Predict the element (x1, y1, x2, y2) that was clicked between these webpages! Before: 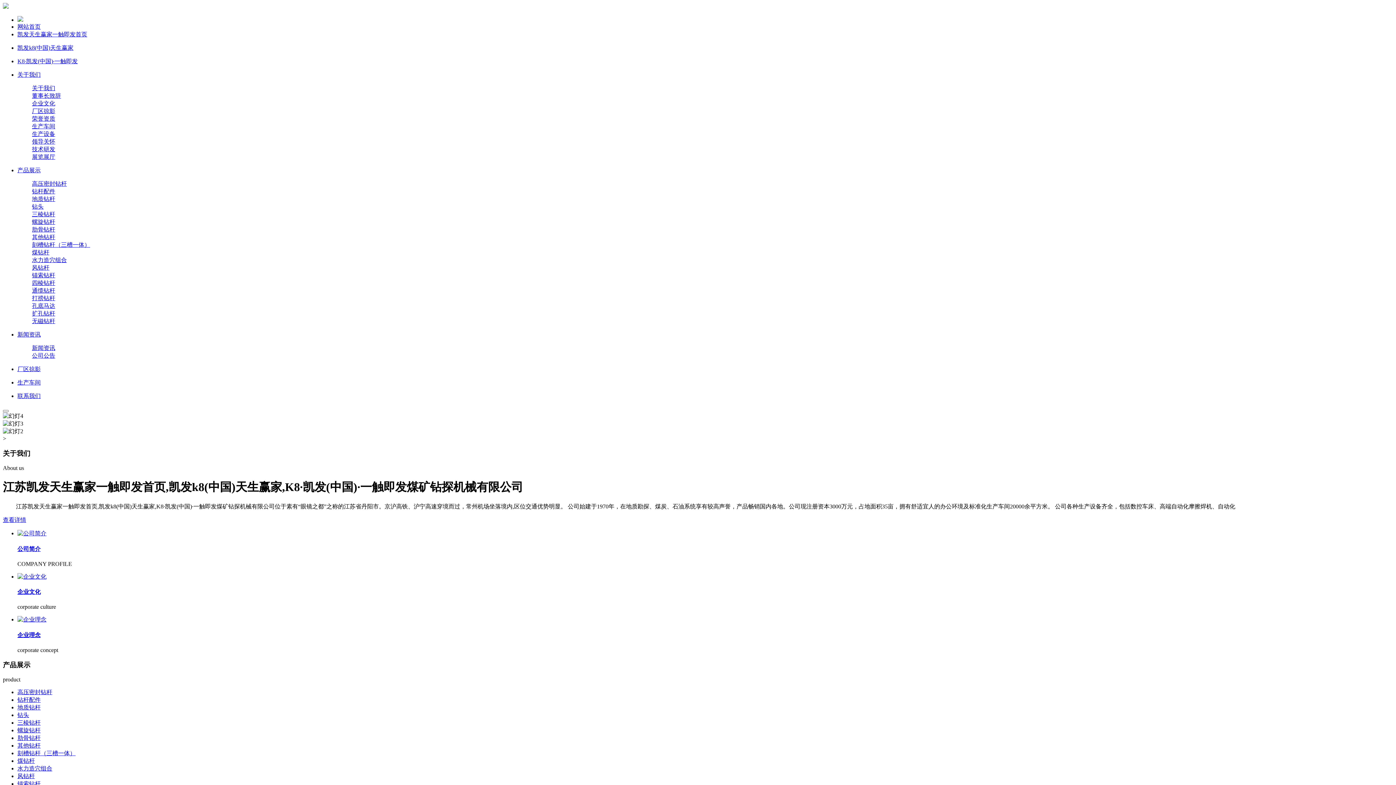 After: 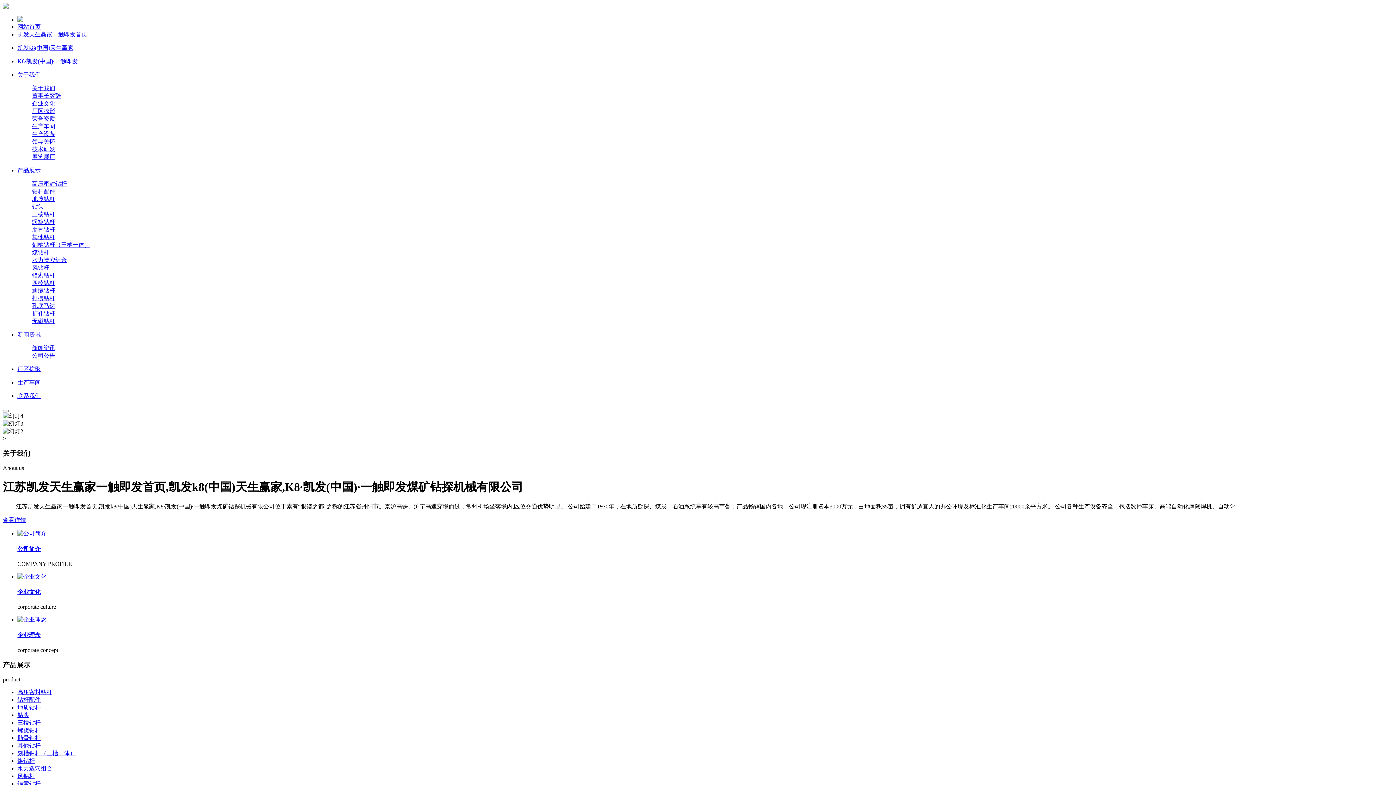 Action: label: 无磁钻杆 bbox: (32, 318, 55, 324)